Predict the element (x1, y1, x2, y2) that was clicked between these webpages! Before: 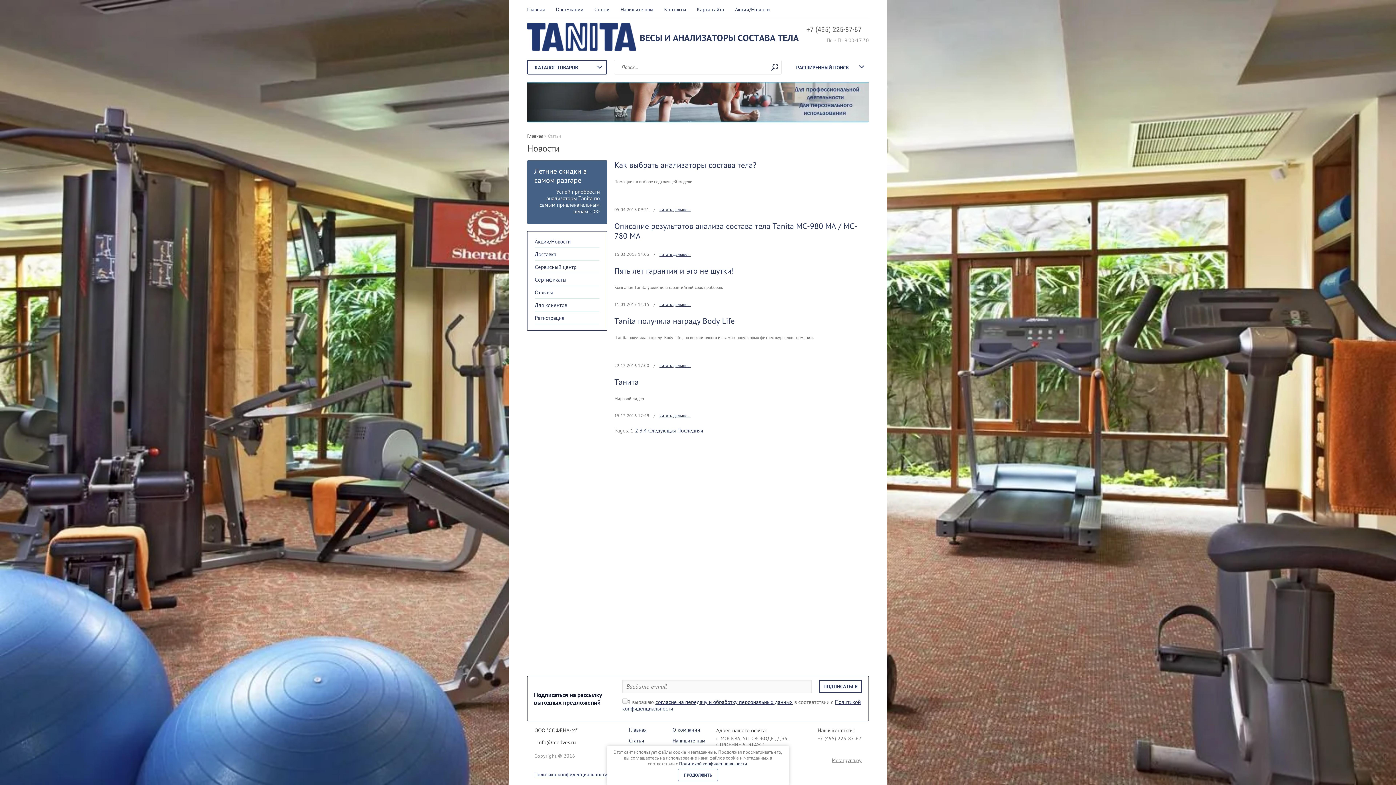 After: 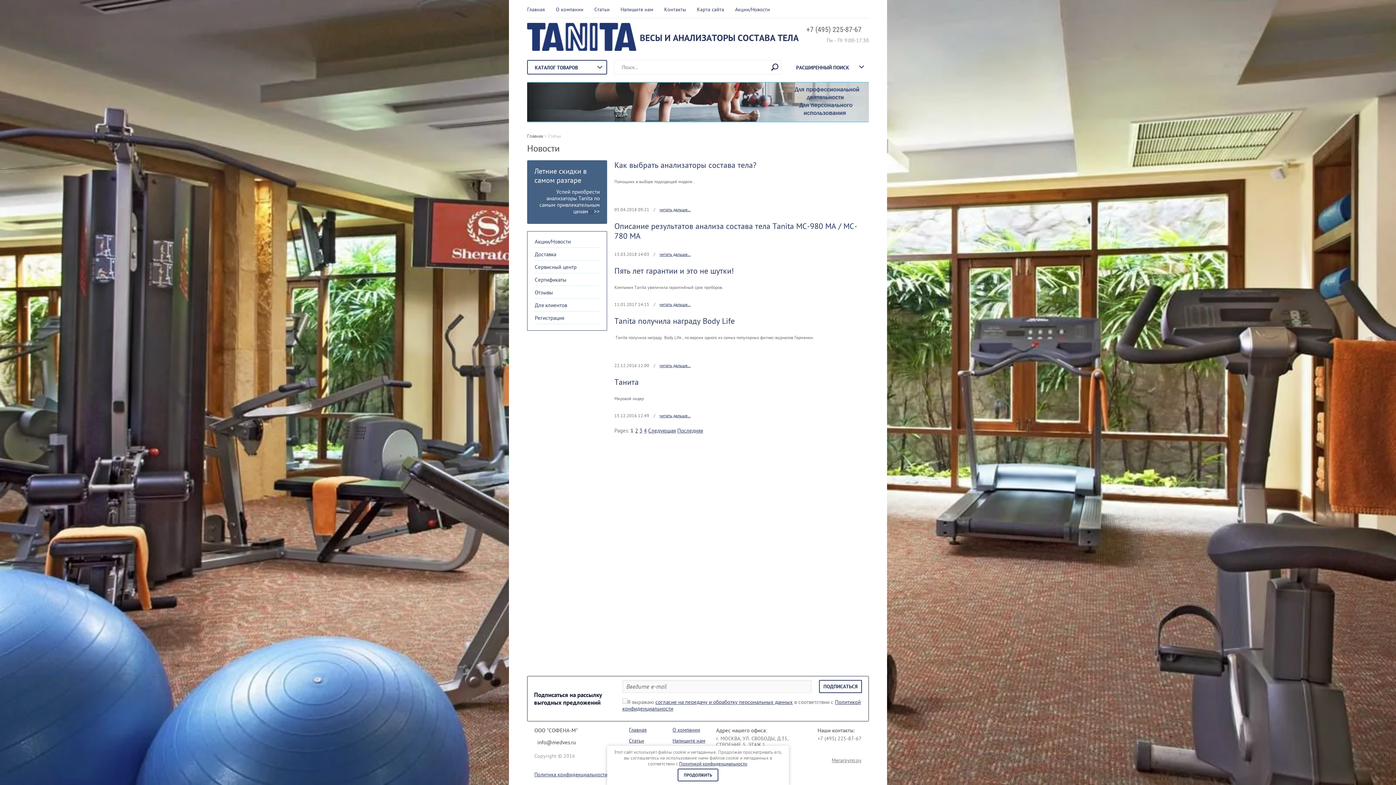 Action: bbox: (806, 25, 861, 33) label: +7 (495) 225-87-67